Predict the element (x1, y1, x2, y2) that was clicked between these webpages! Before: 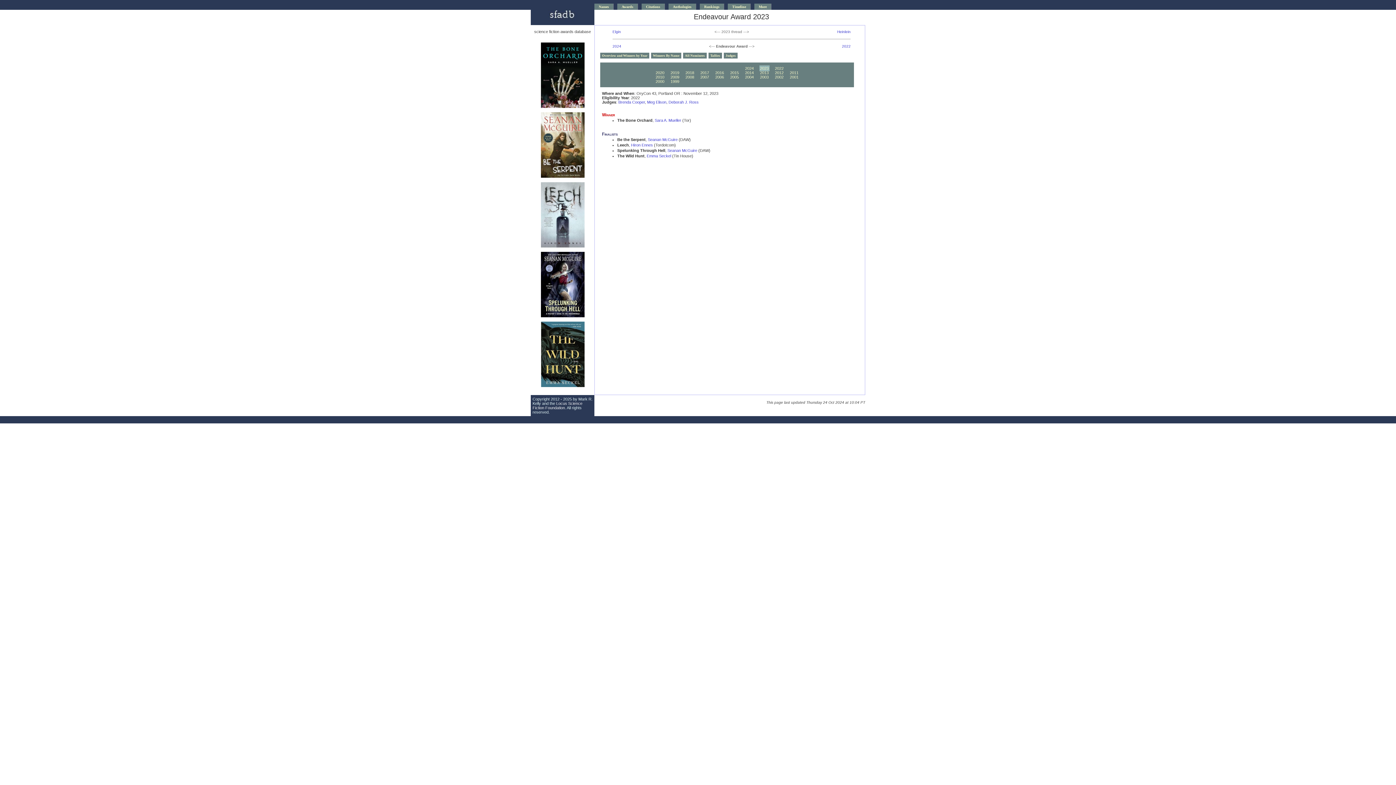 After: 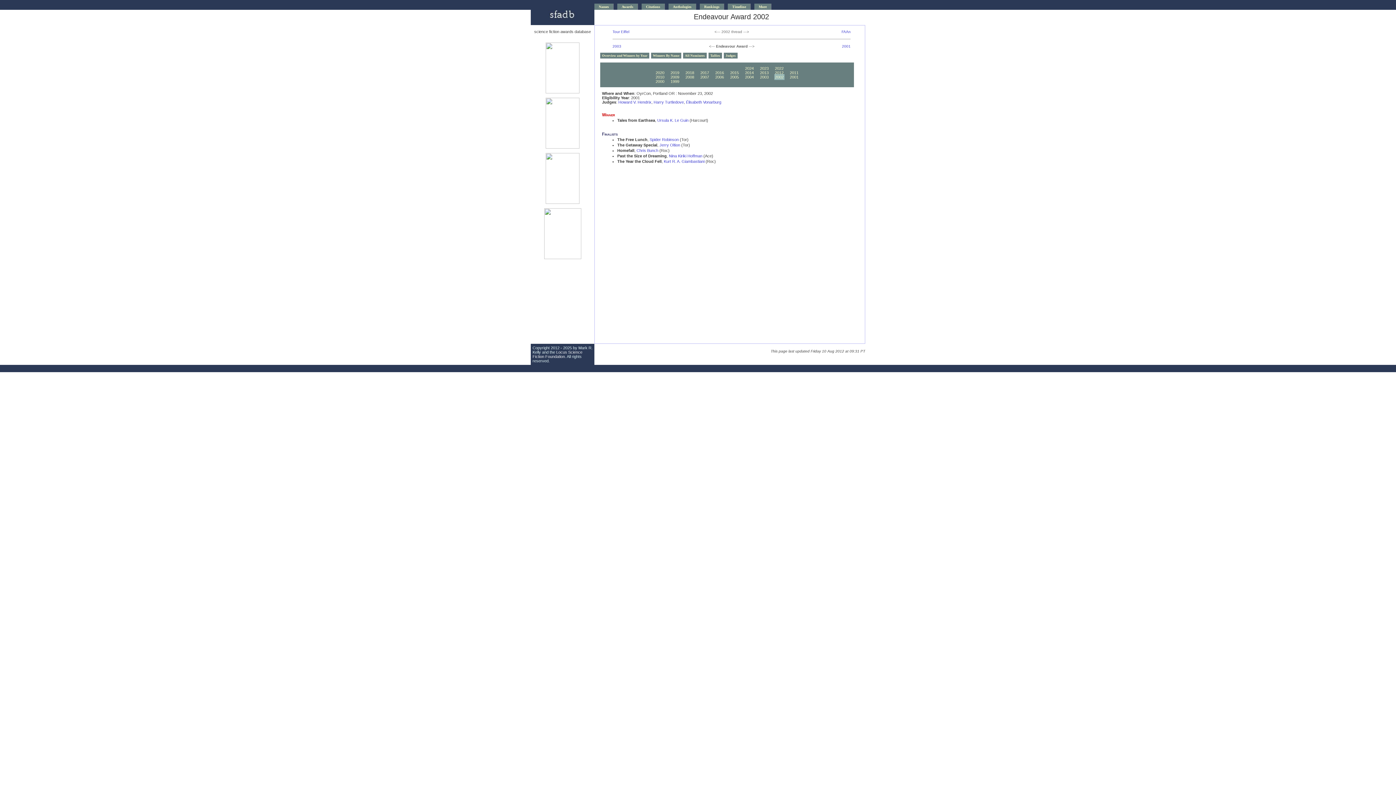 Action: label: 2002 bbox: (774, 74, 784, 80)